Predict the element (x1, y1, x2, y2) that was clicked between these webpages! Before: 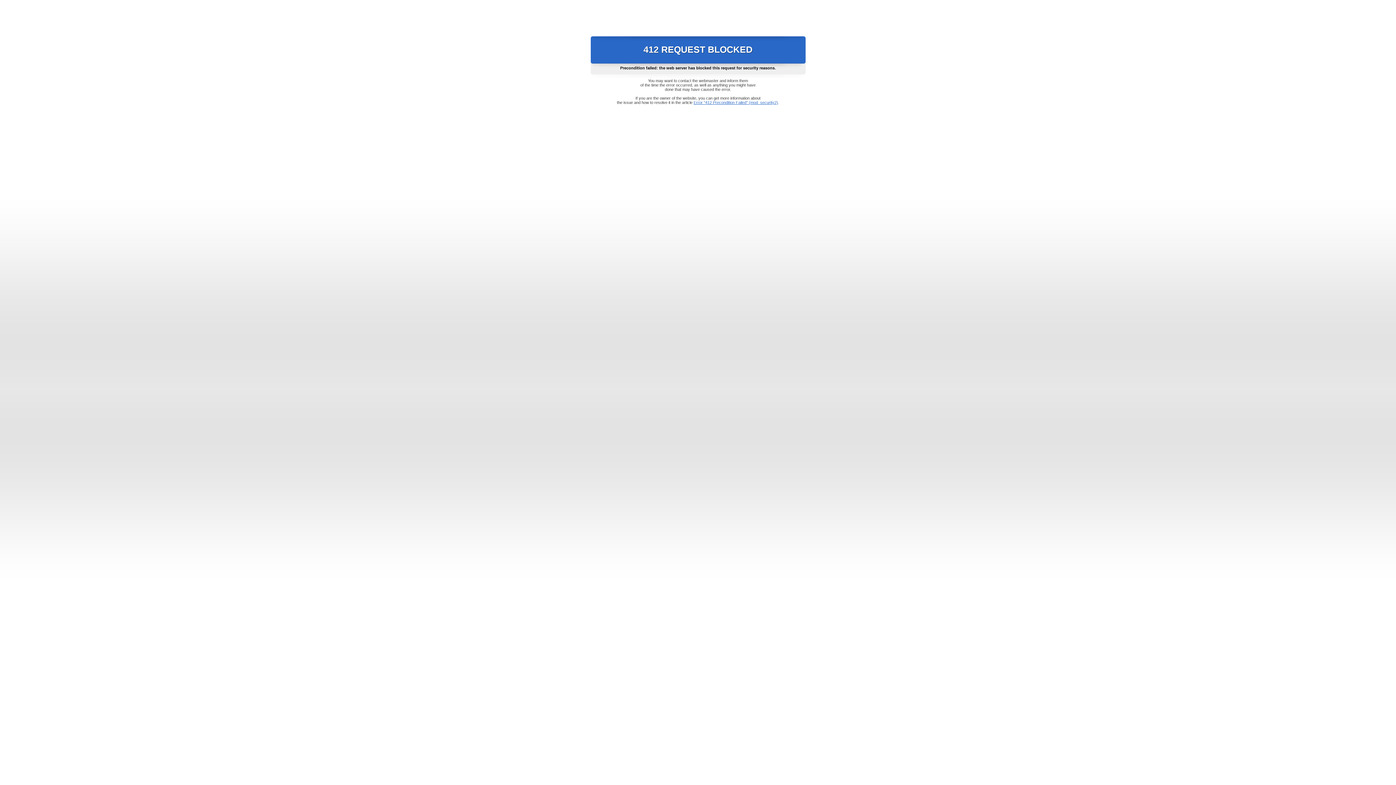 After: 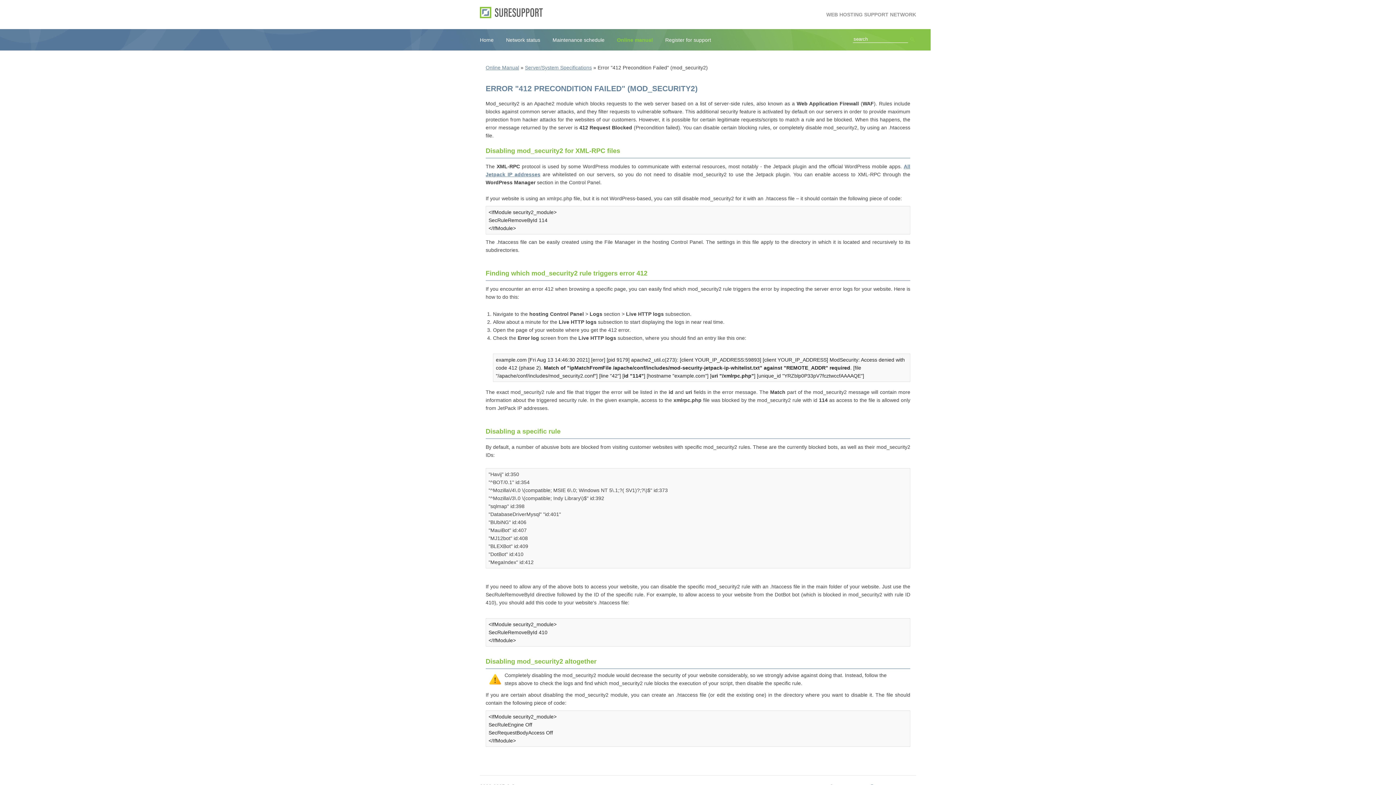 Action: label: Error "412 Precondition Failed" (mod_security2) bbox: (693, 100, 778, 104)